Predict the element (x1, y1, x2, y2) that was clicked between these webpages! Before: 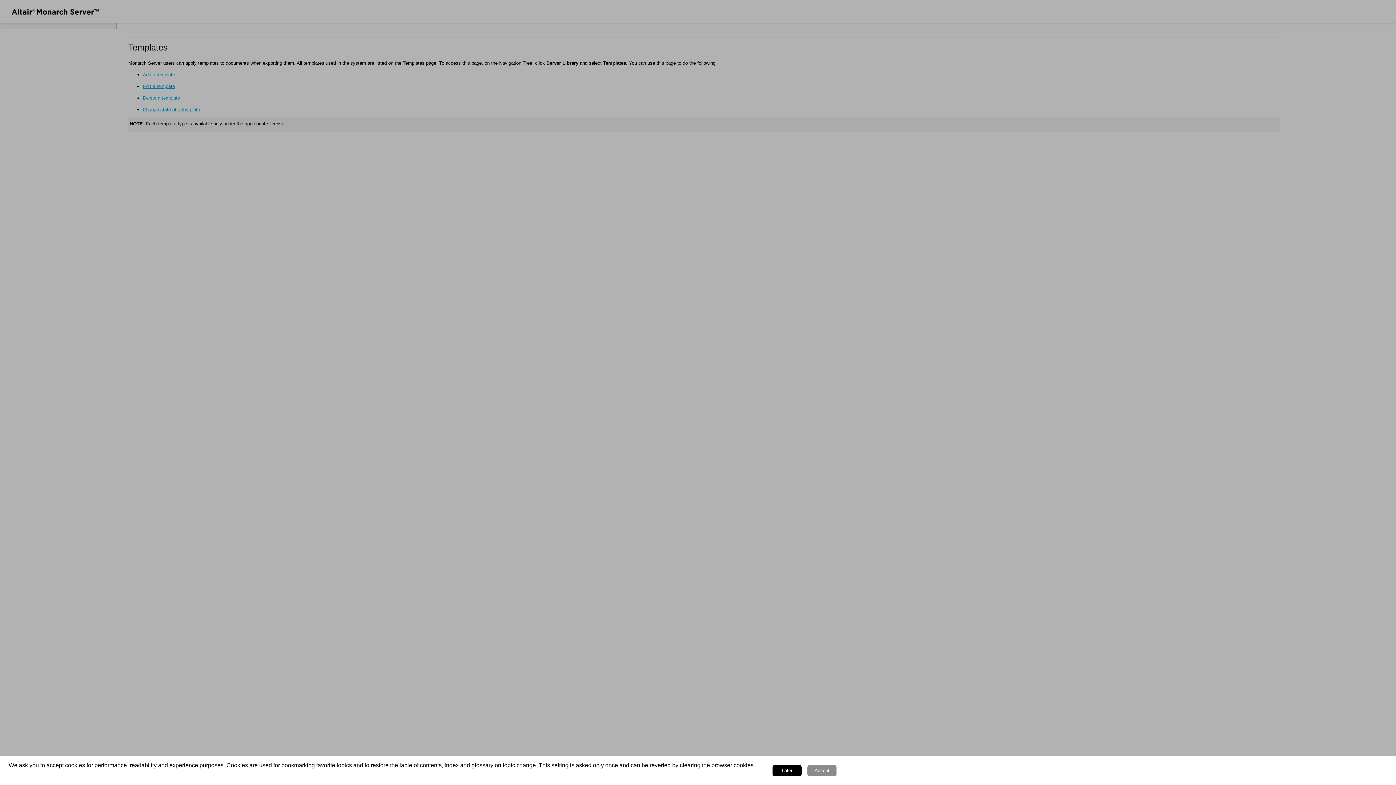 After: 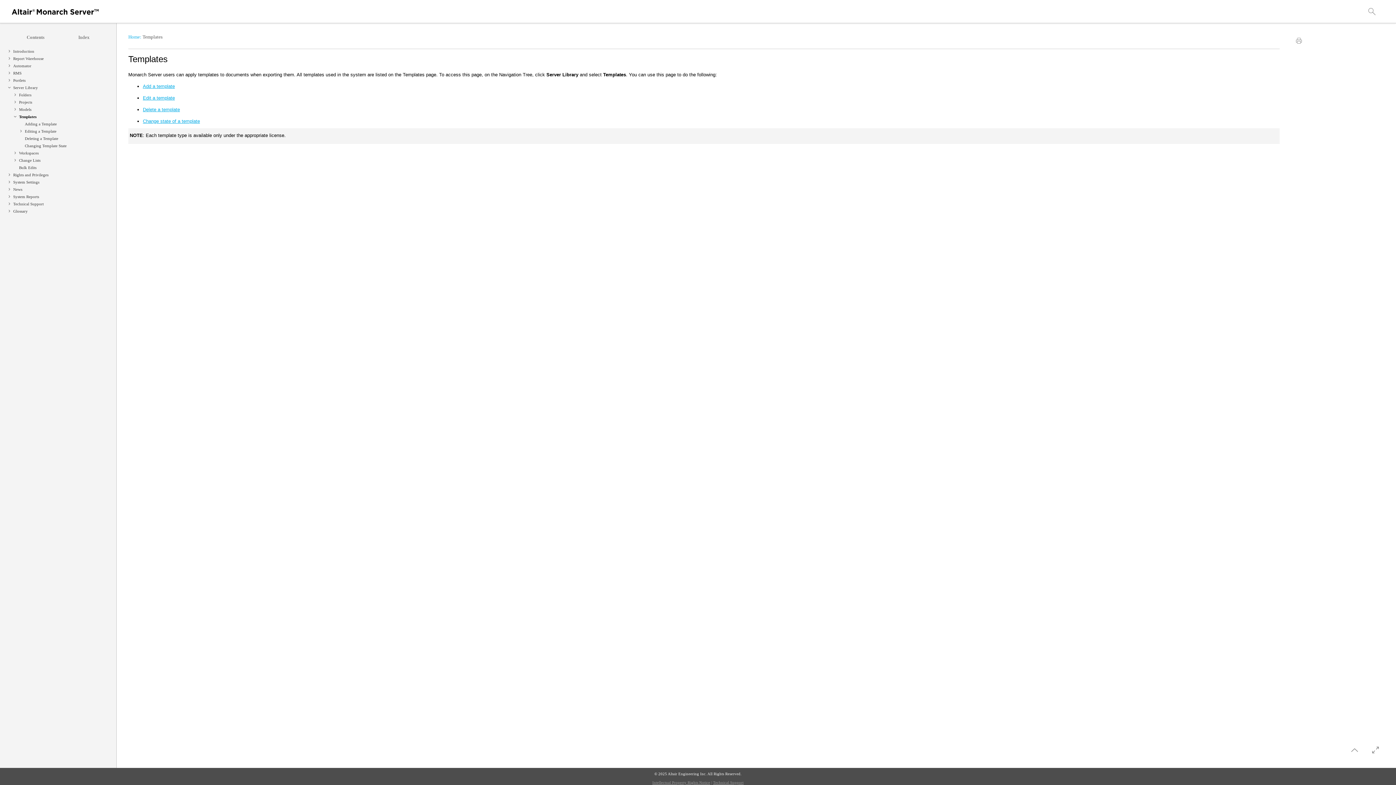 Action: label: Later bbox: (772, 765, 801, 776)